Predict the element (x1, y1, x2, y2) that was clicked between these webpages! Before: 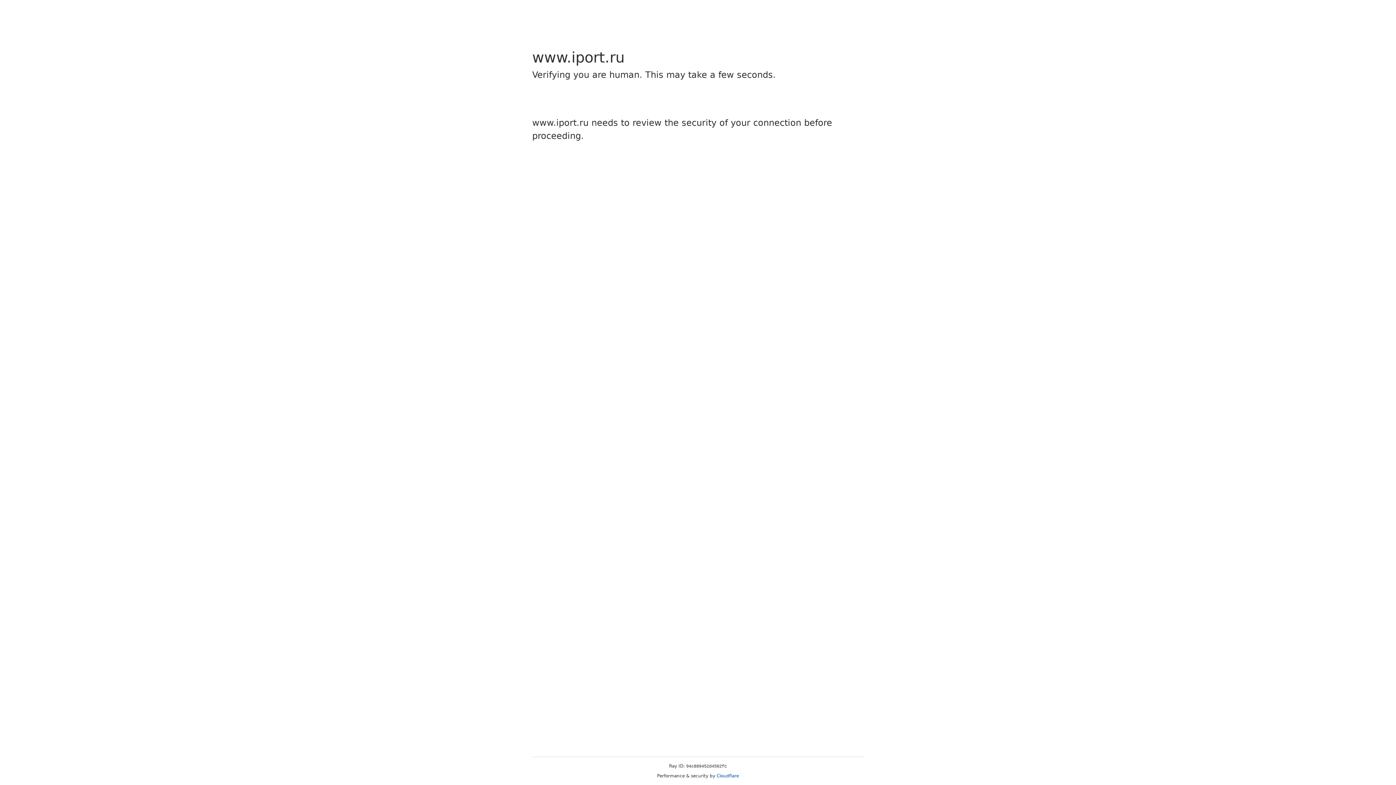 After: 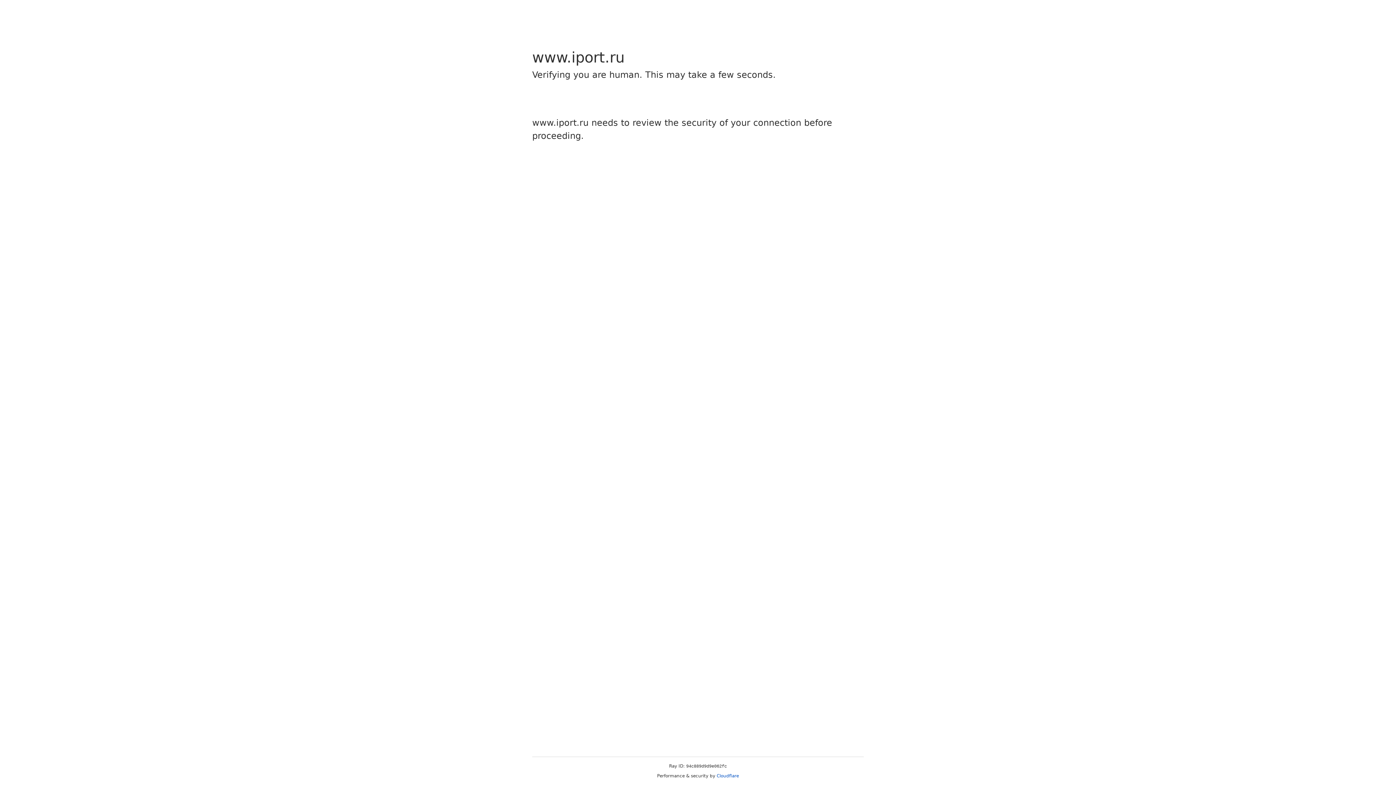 Action: label: Cloudflare bbox: (716, 773, 739, 778)